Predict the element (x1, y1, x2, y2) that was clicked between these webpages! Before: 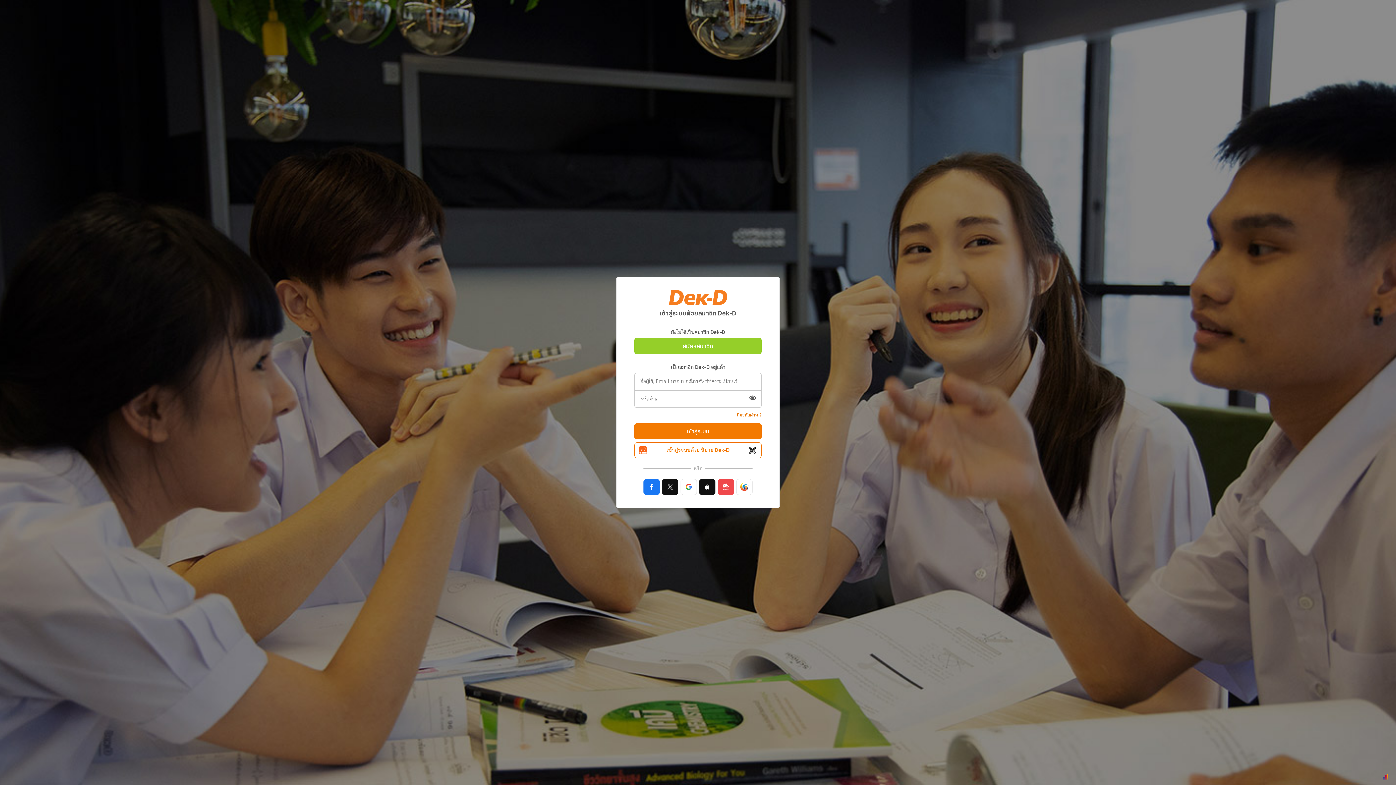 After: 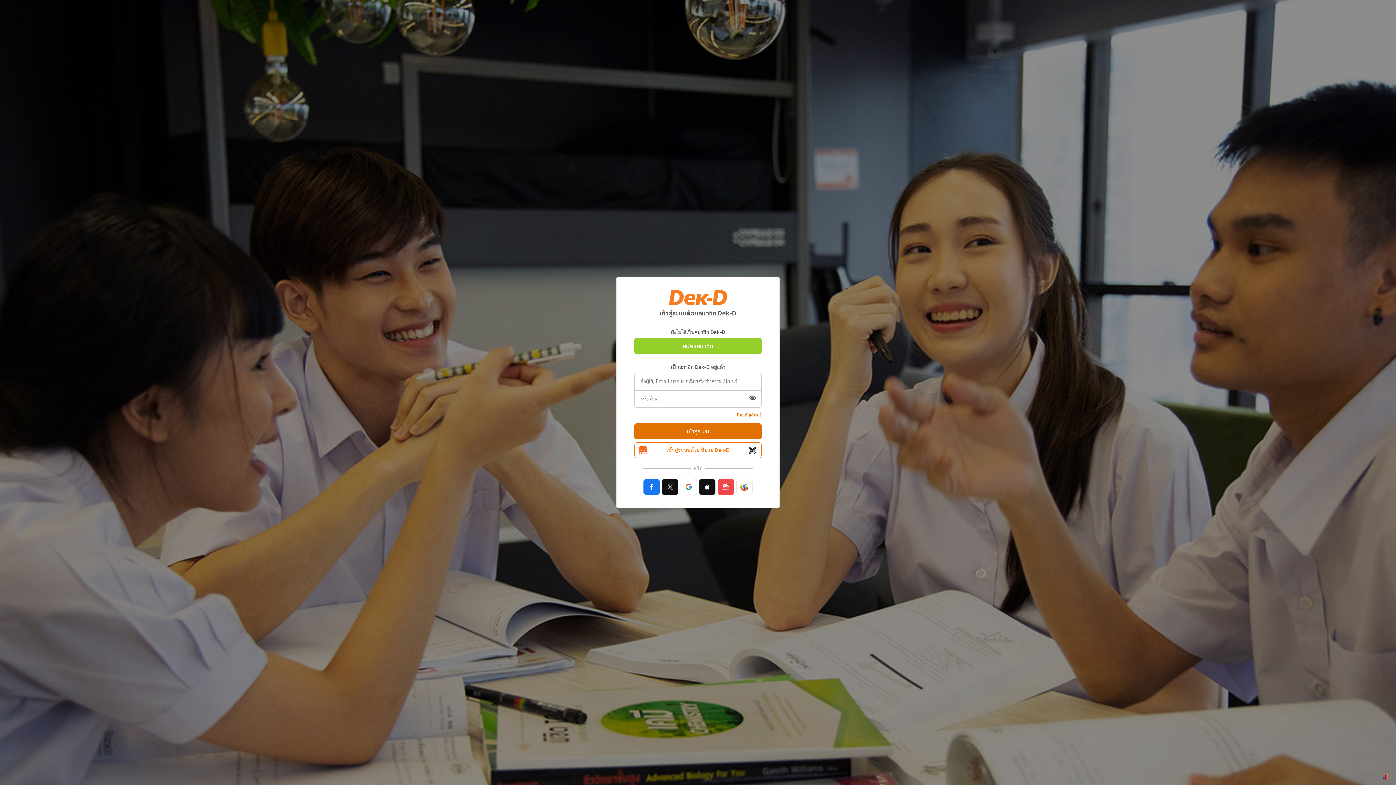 Action: label: เข้าสู่ระบบ bbox: (634, 423, 761, 439)